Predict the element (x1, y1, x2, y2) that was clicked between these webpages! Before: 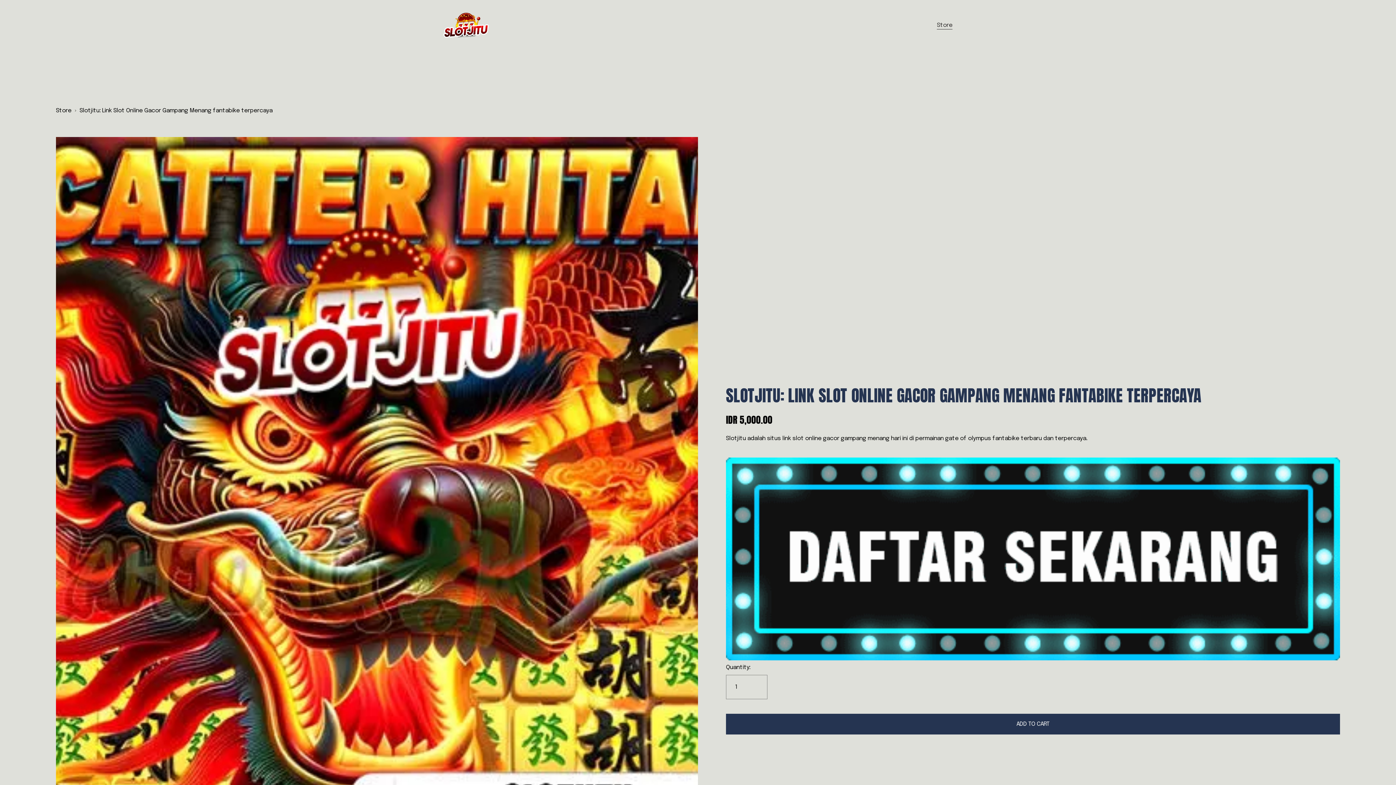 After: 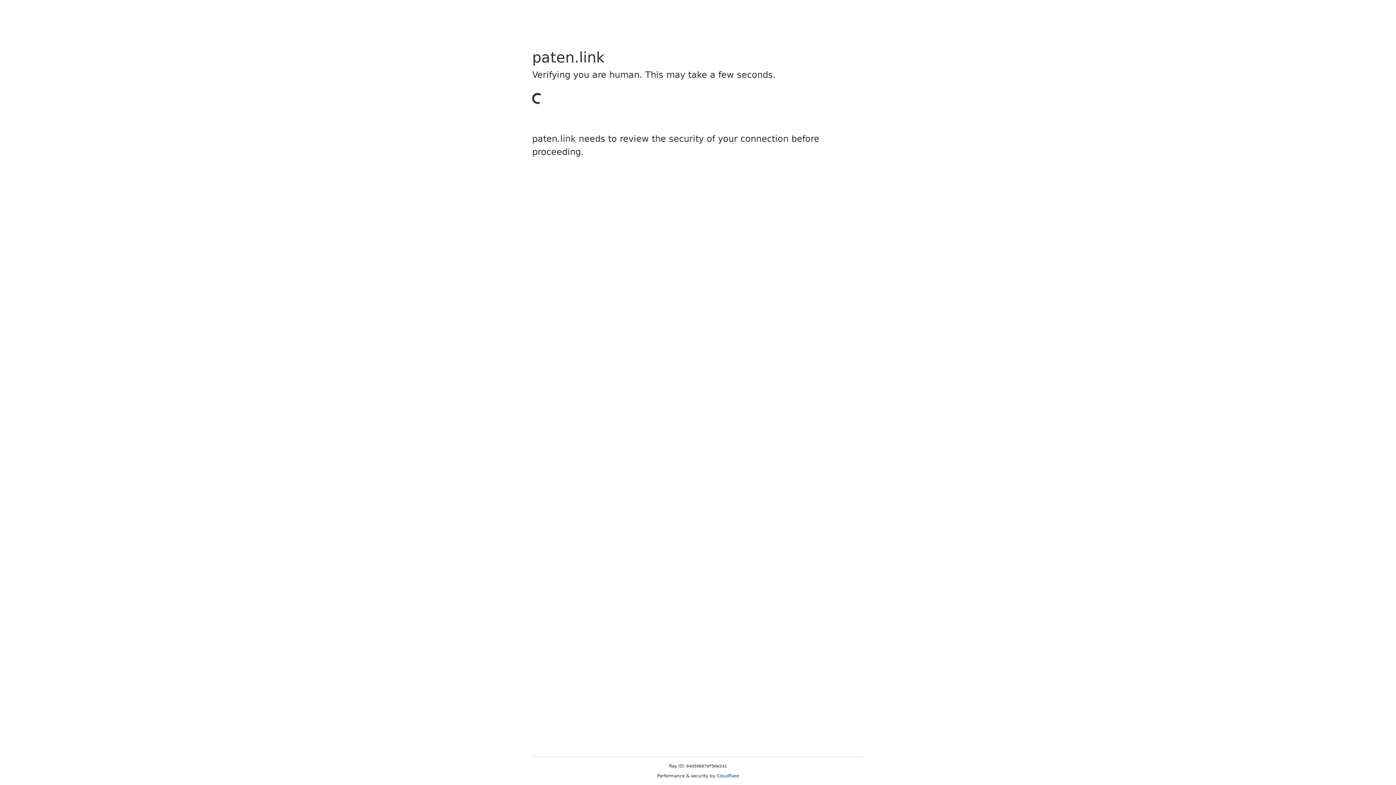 Action: bbox: (726, 655, 1340, 662)